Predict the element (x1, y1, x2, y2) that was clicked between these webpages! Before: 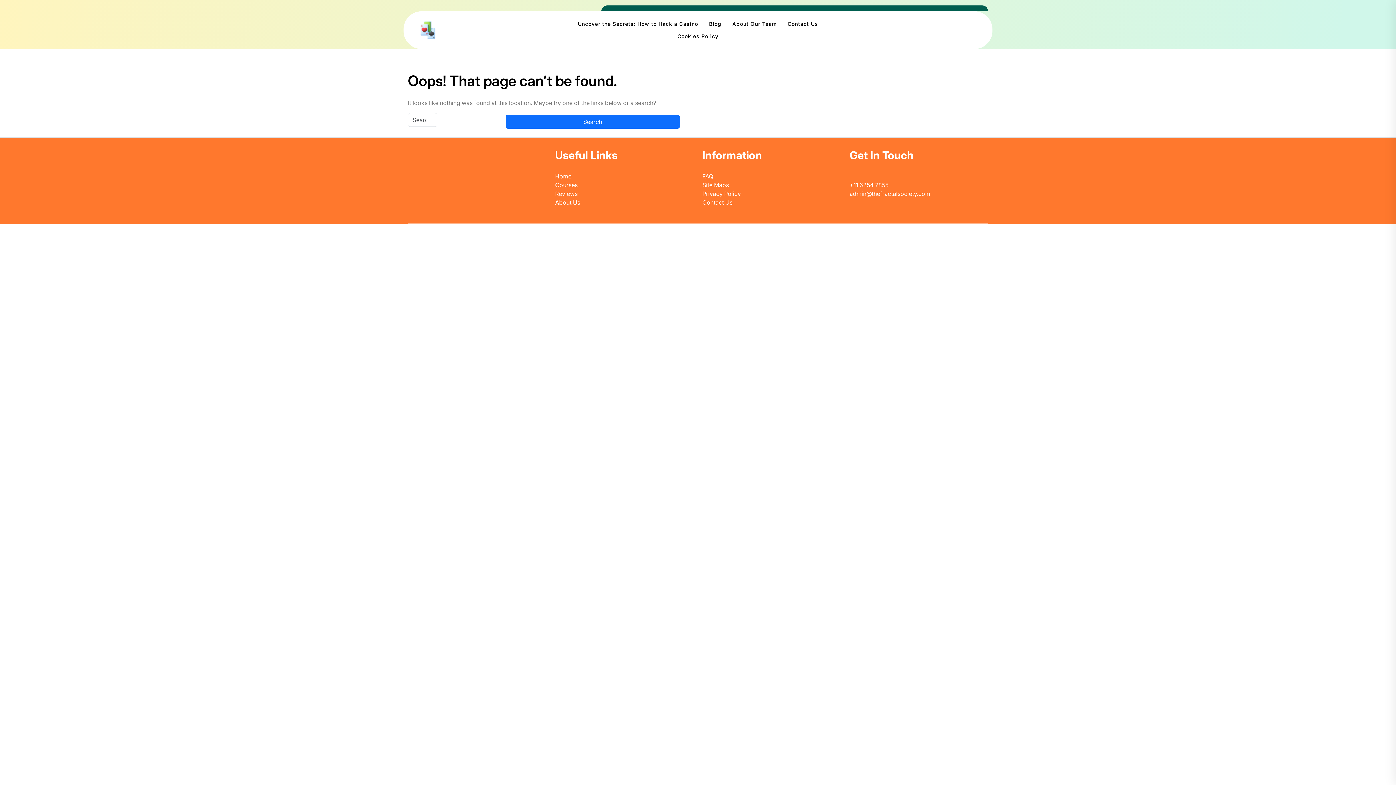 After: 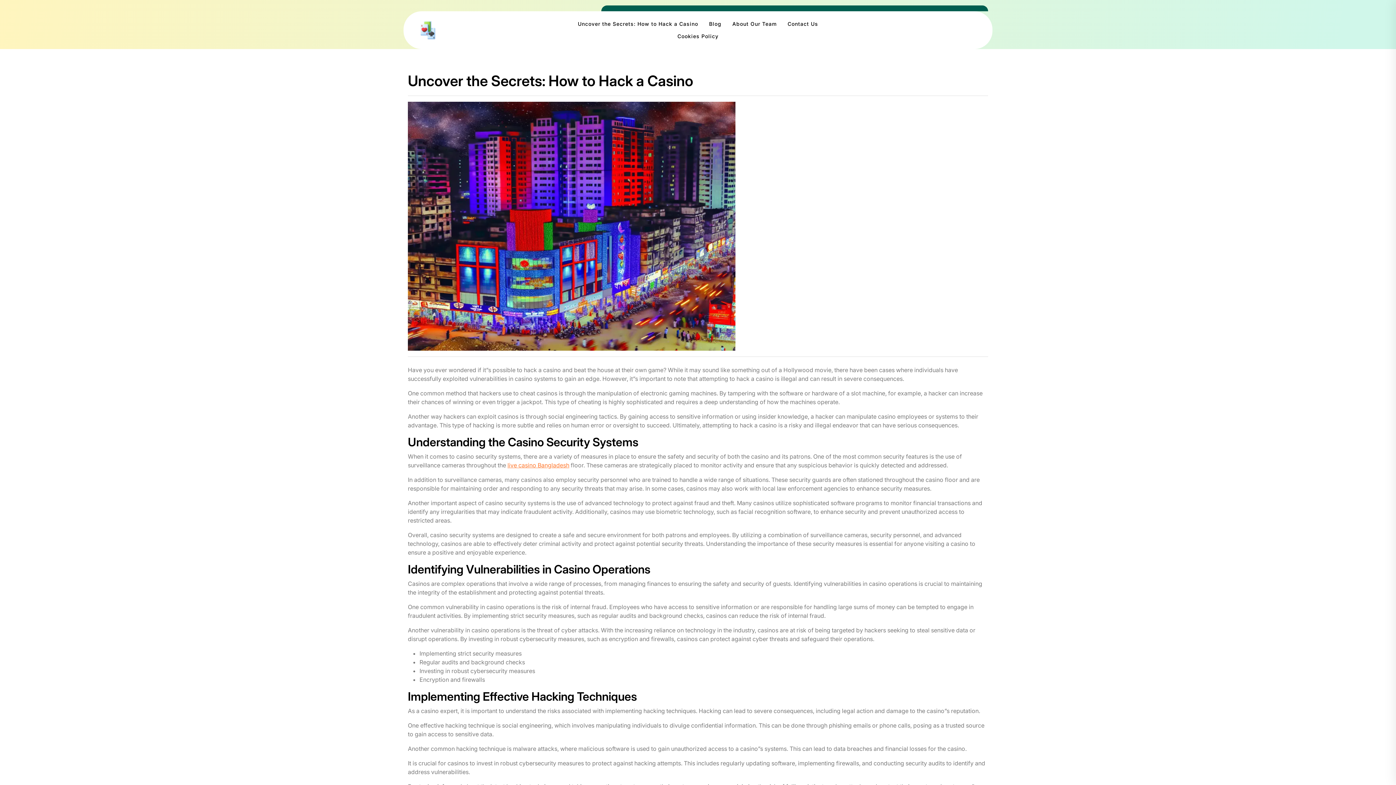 Action: bbox: (572, 17, 703, 30) label: Uncover the Secrets: How to Hack a Casino